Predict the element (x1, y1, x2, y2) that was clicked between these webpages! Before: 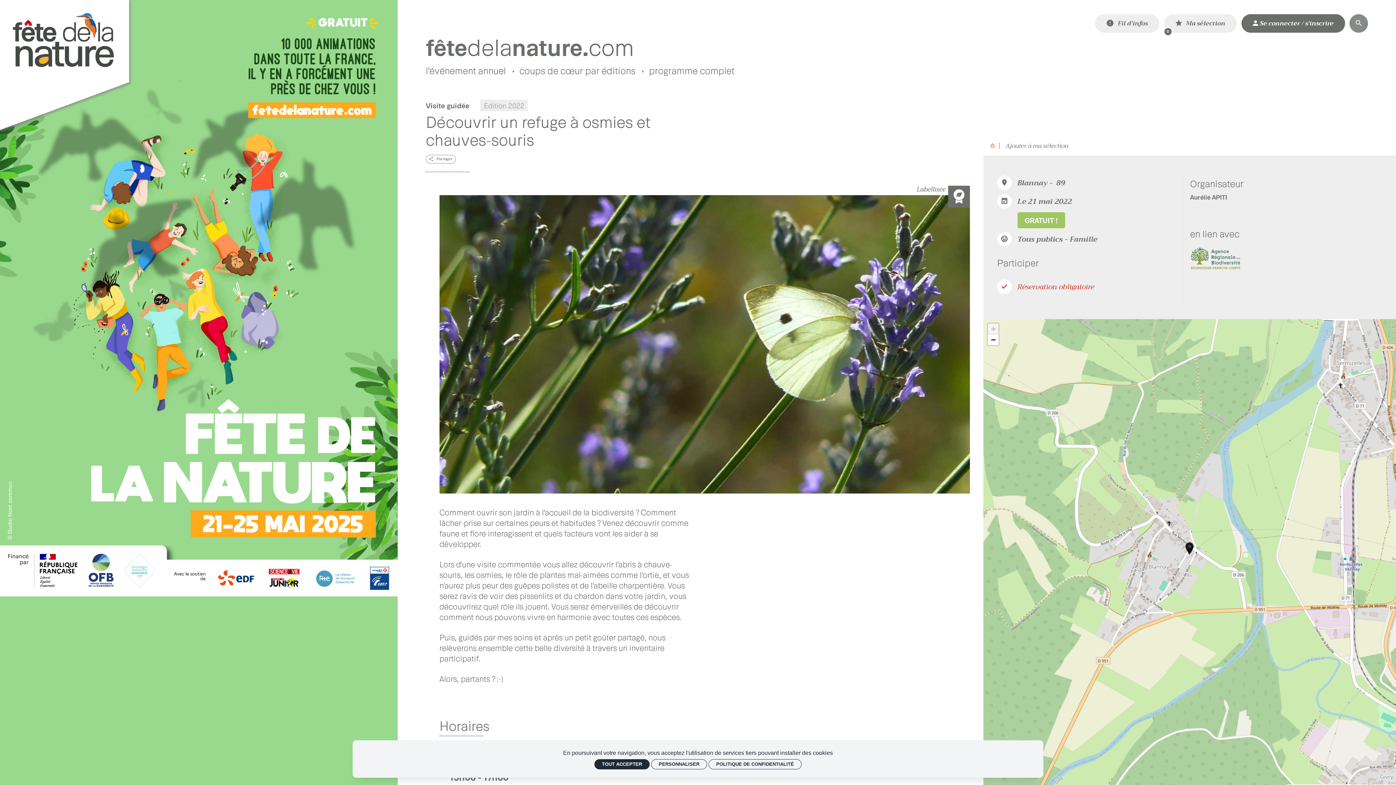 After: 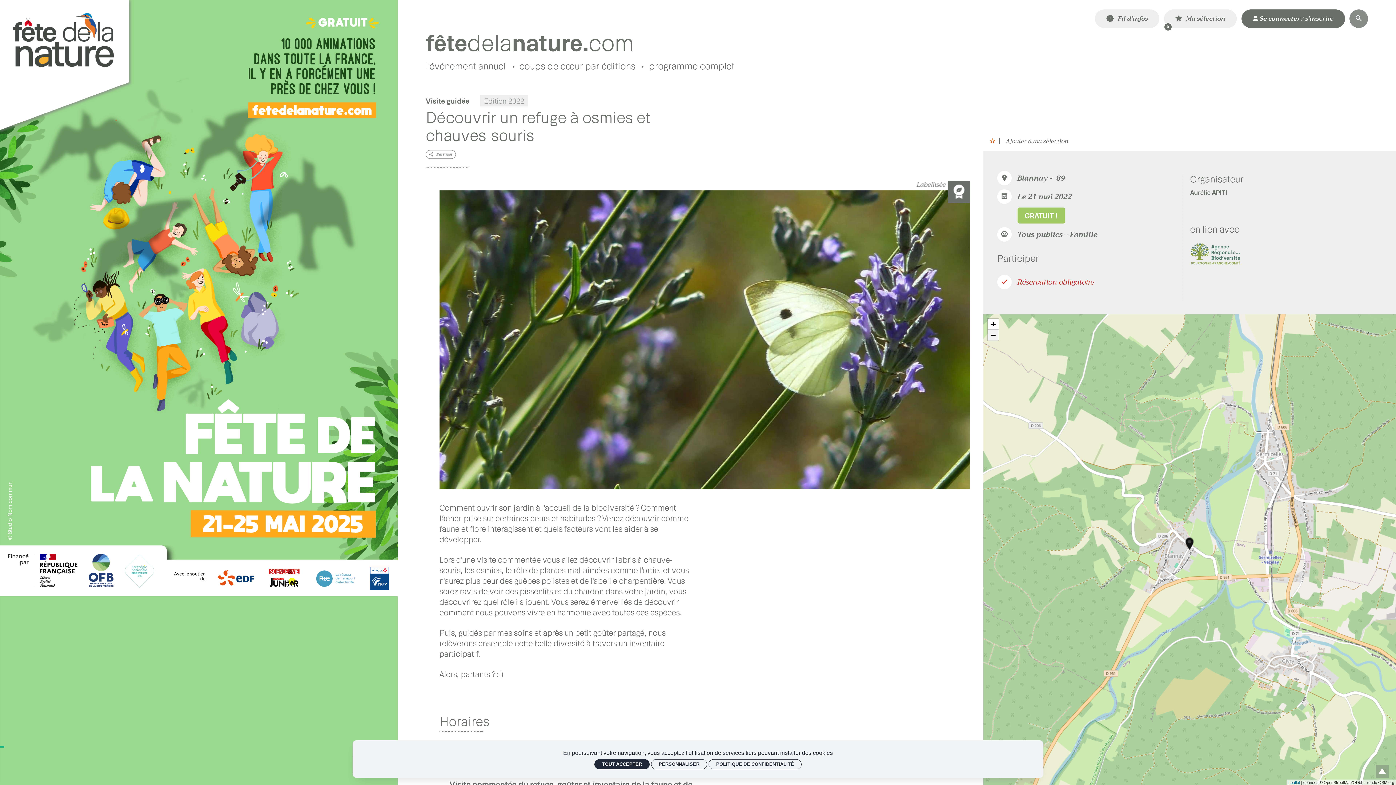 Action: bbox: (988, 334, 998, 345) label: Zoom out